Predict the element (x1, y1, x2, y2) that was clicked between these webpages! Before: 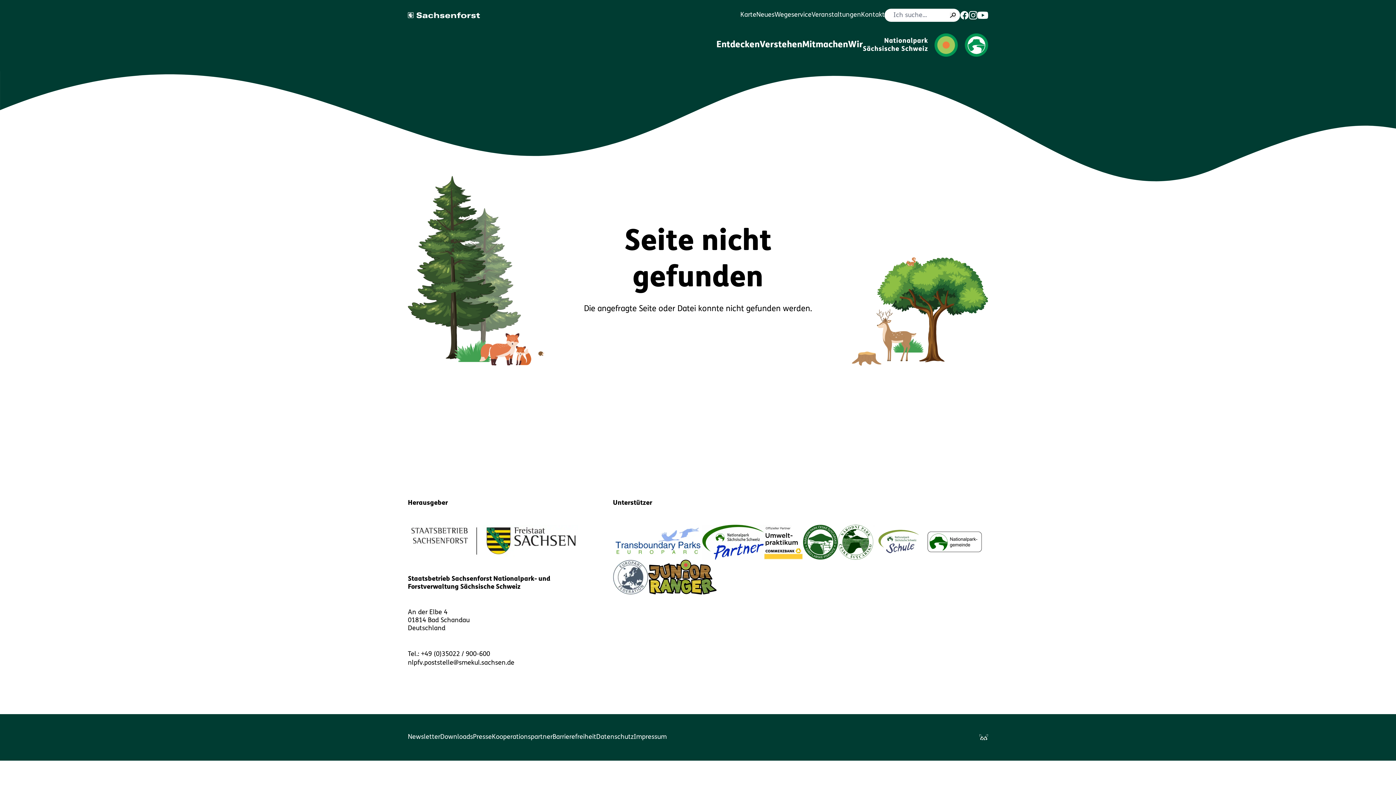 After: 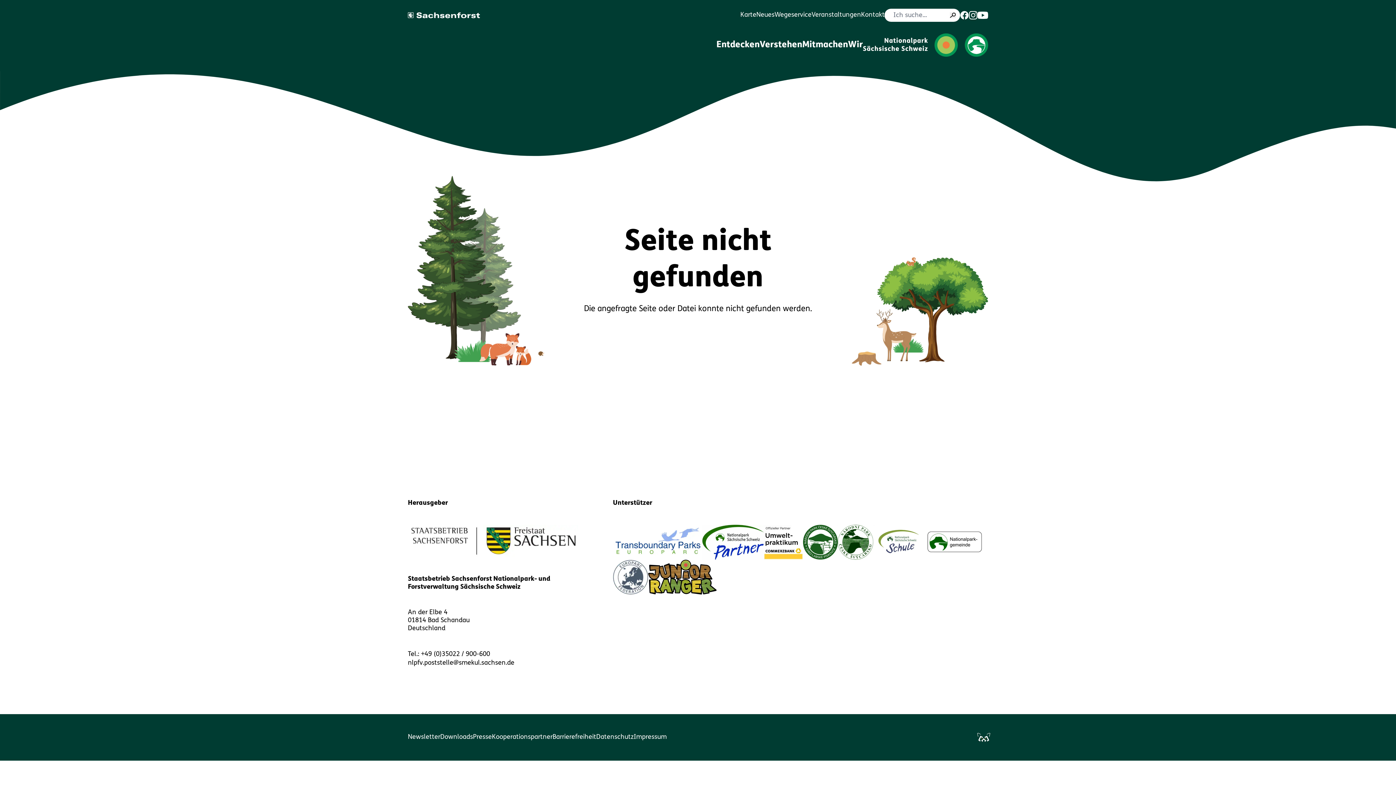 Action: bbox: (979, 733, 988, 742)